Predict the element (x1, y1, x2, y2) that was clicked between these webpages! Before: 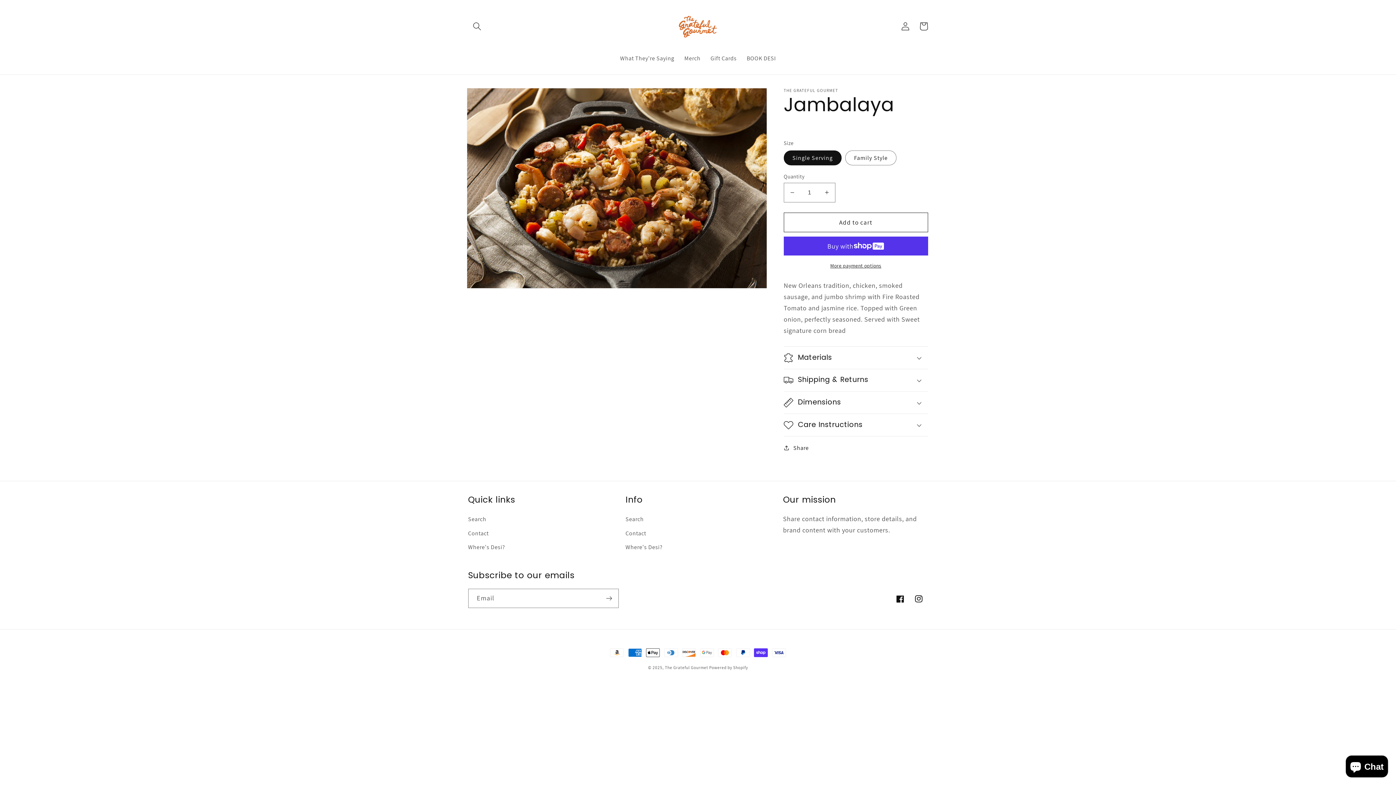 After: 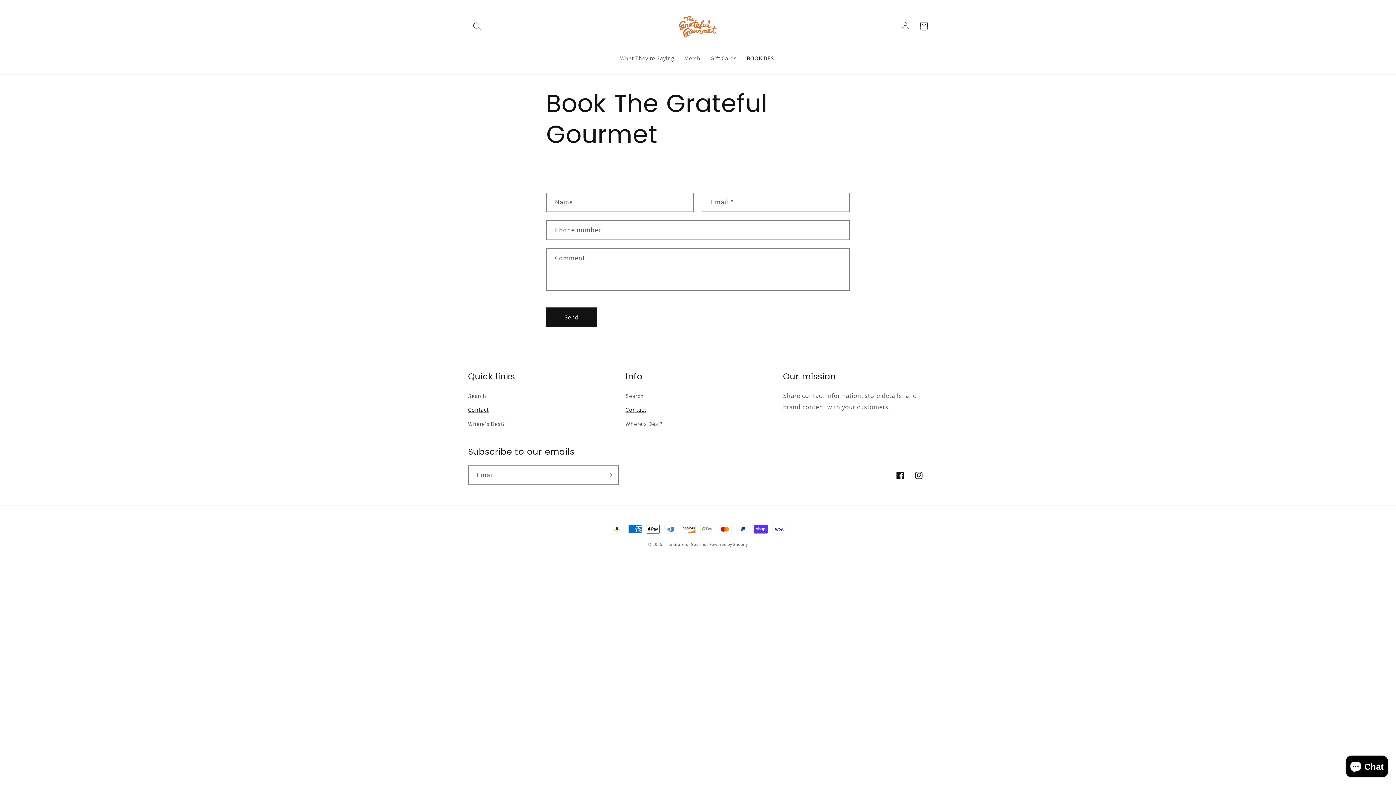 Action: bbox: (741, 49, 781, 67) label: BOOK DESI